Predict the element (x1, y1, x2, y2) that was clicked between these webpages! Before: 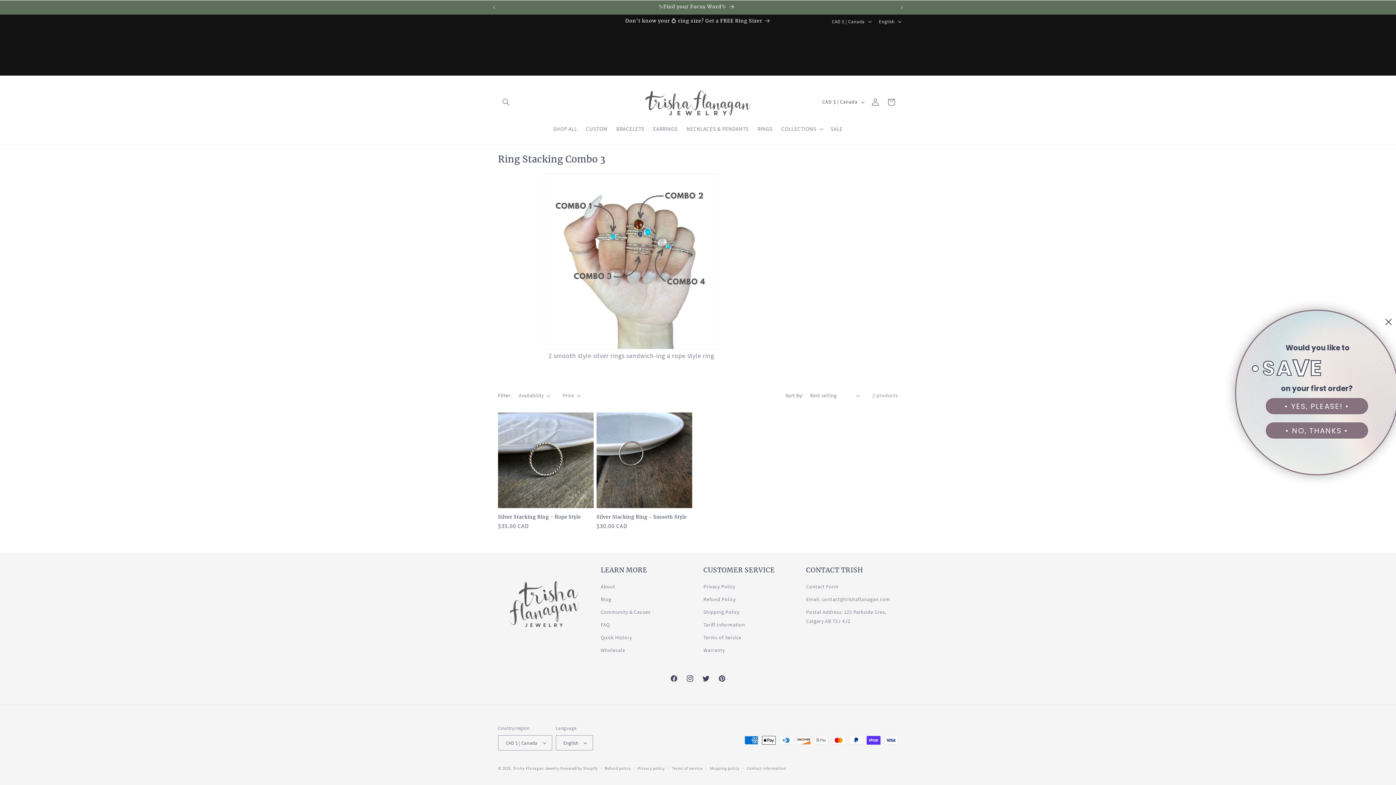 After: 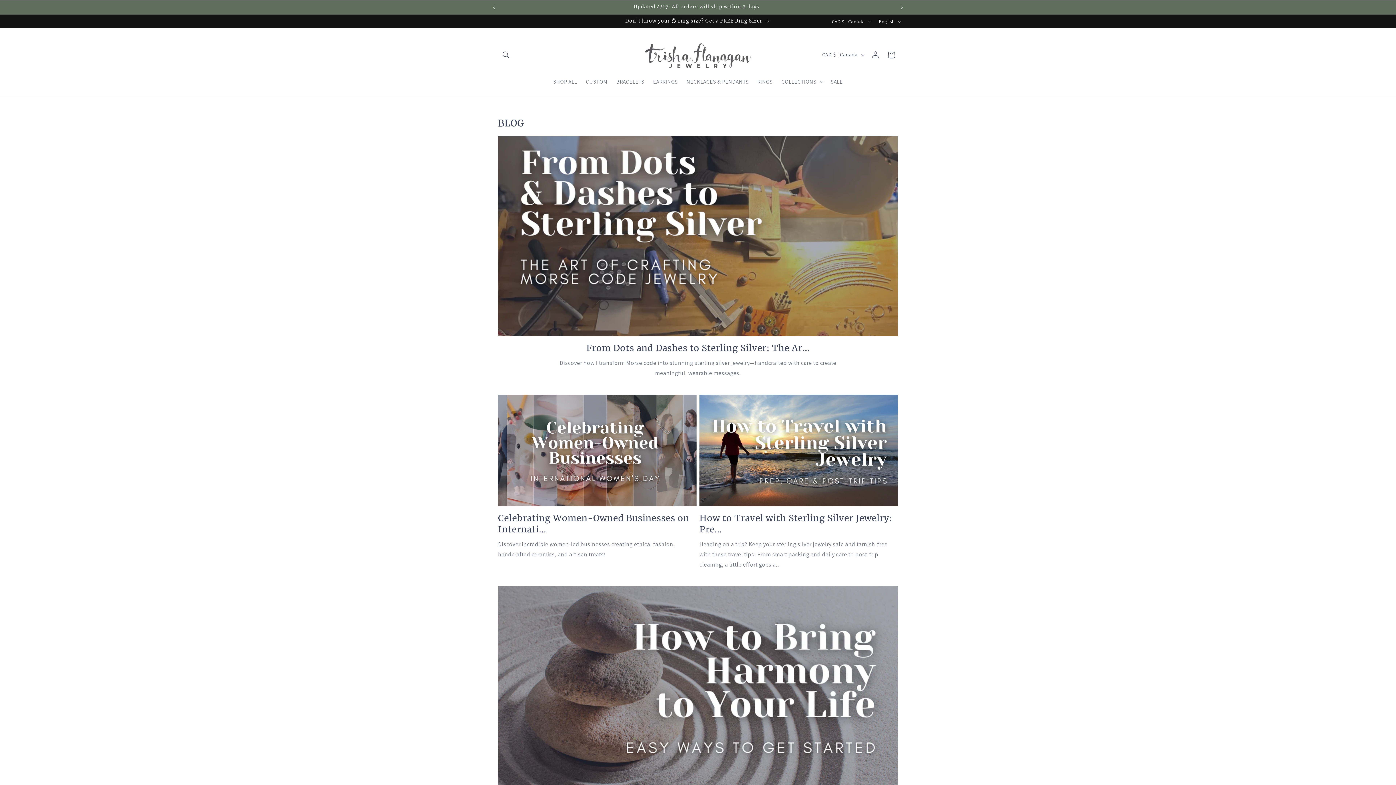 Action: label: Blog bbox: (600, 593, 611, 606)